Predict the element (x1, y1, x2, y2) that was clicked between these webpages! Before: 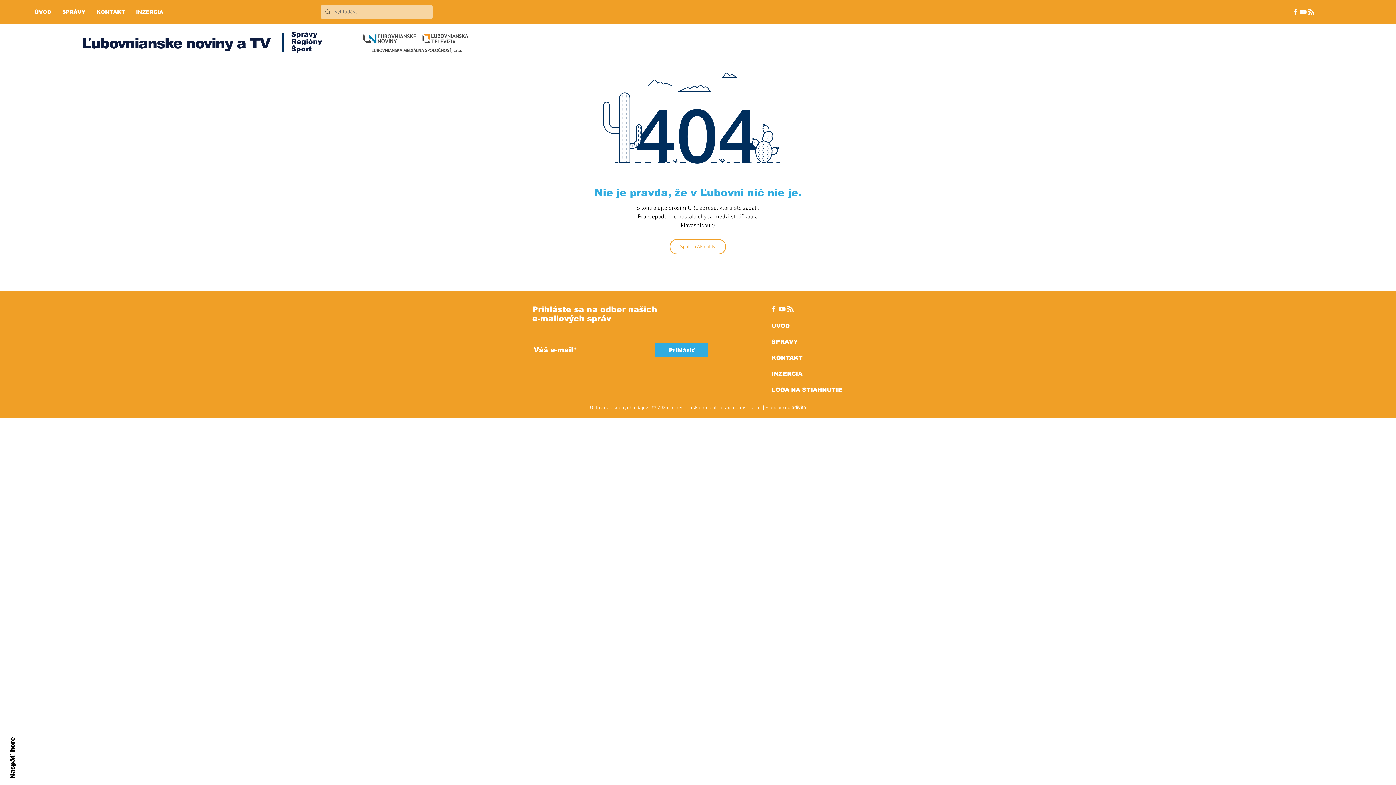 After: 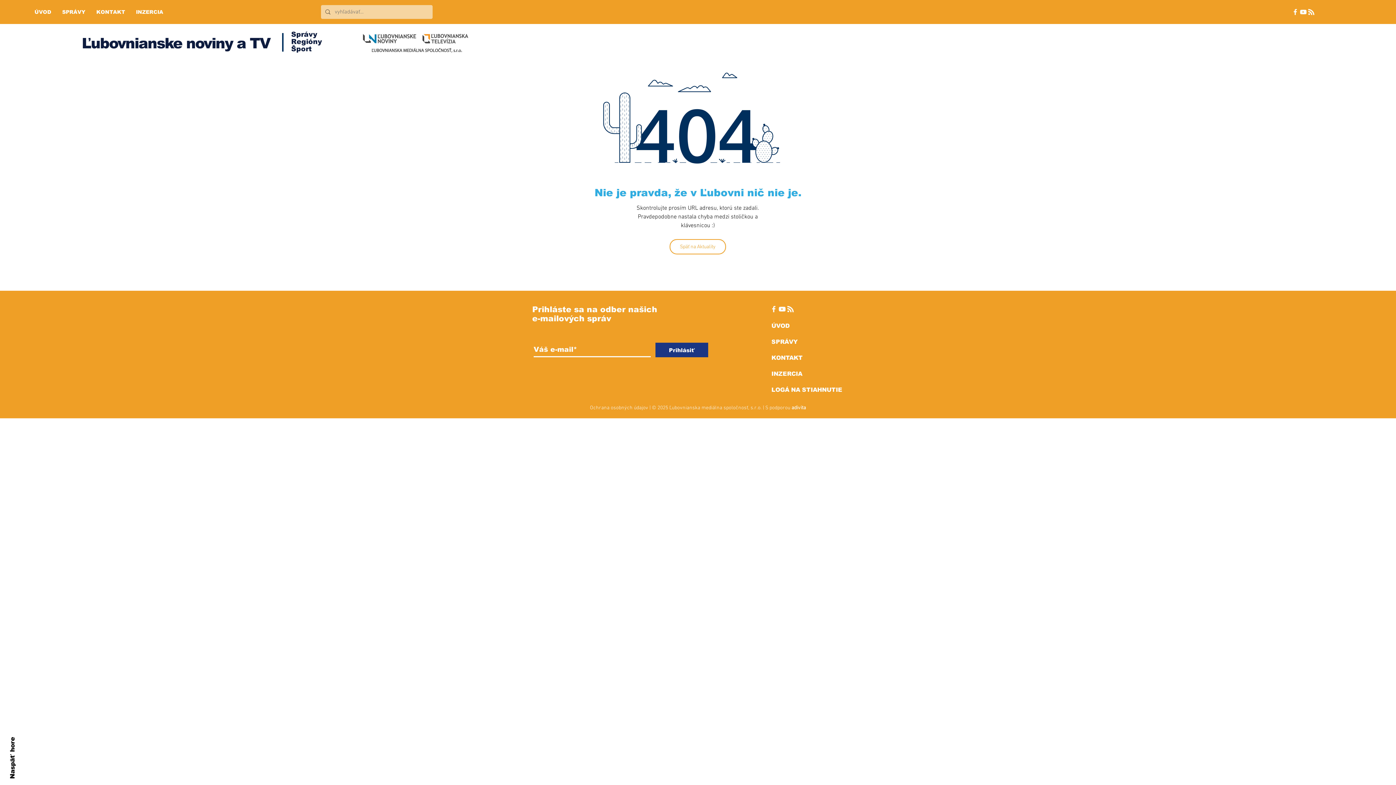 Action: label: Prihlásiť bbox: (655, 342, 708, 357)